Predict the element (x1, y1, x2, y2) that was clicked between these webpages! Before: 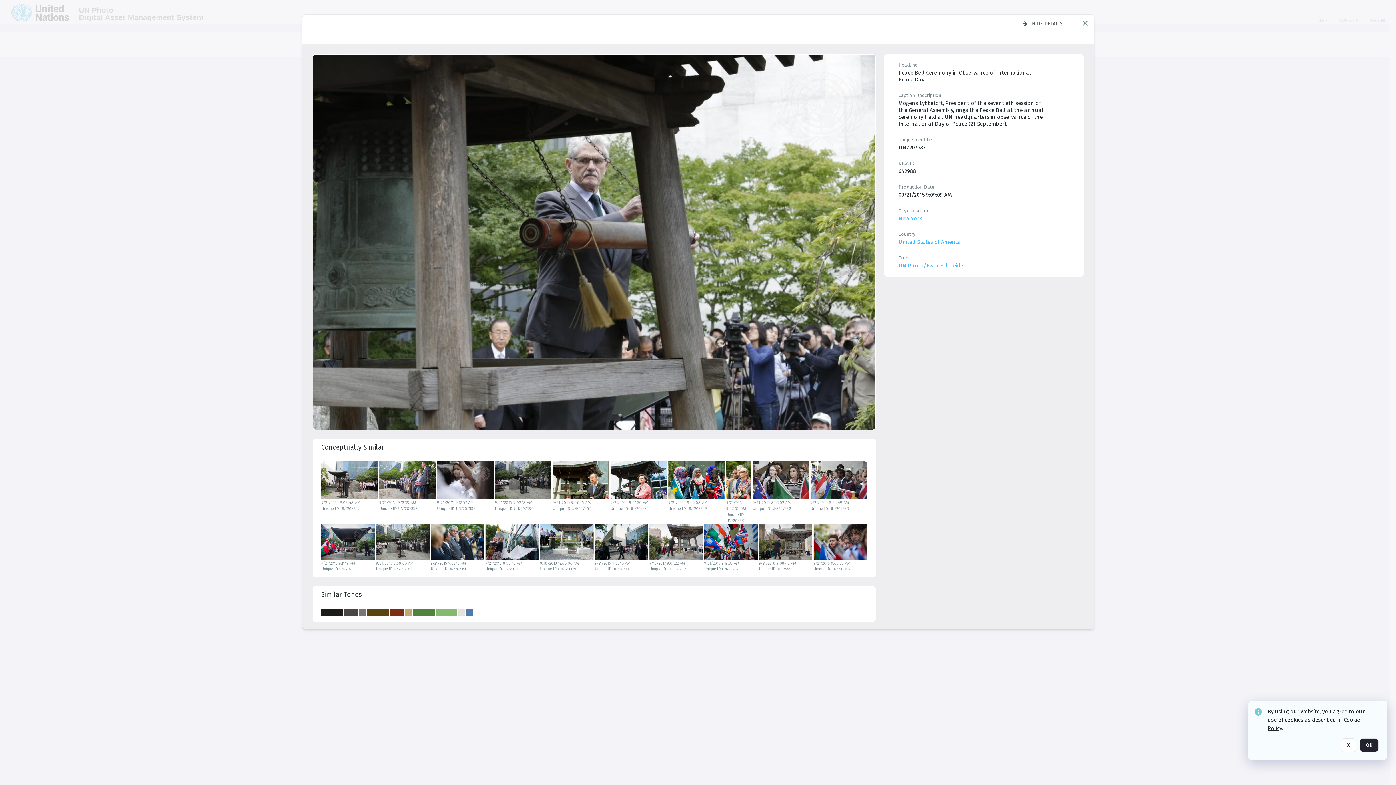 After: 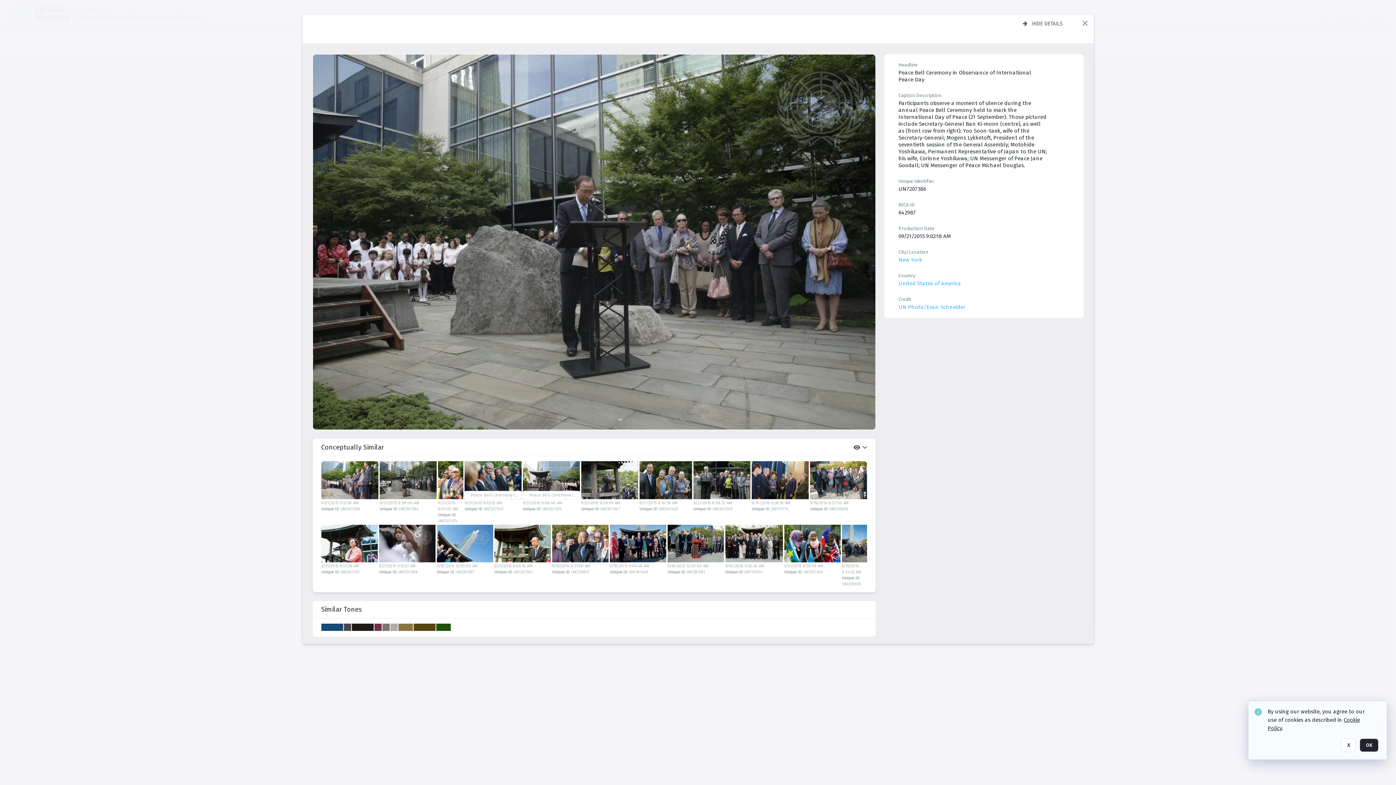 Action: bbox: (494, 461, 551, 499)